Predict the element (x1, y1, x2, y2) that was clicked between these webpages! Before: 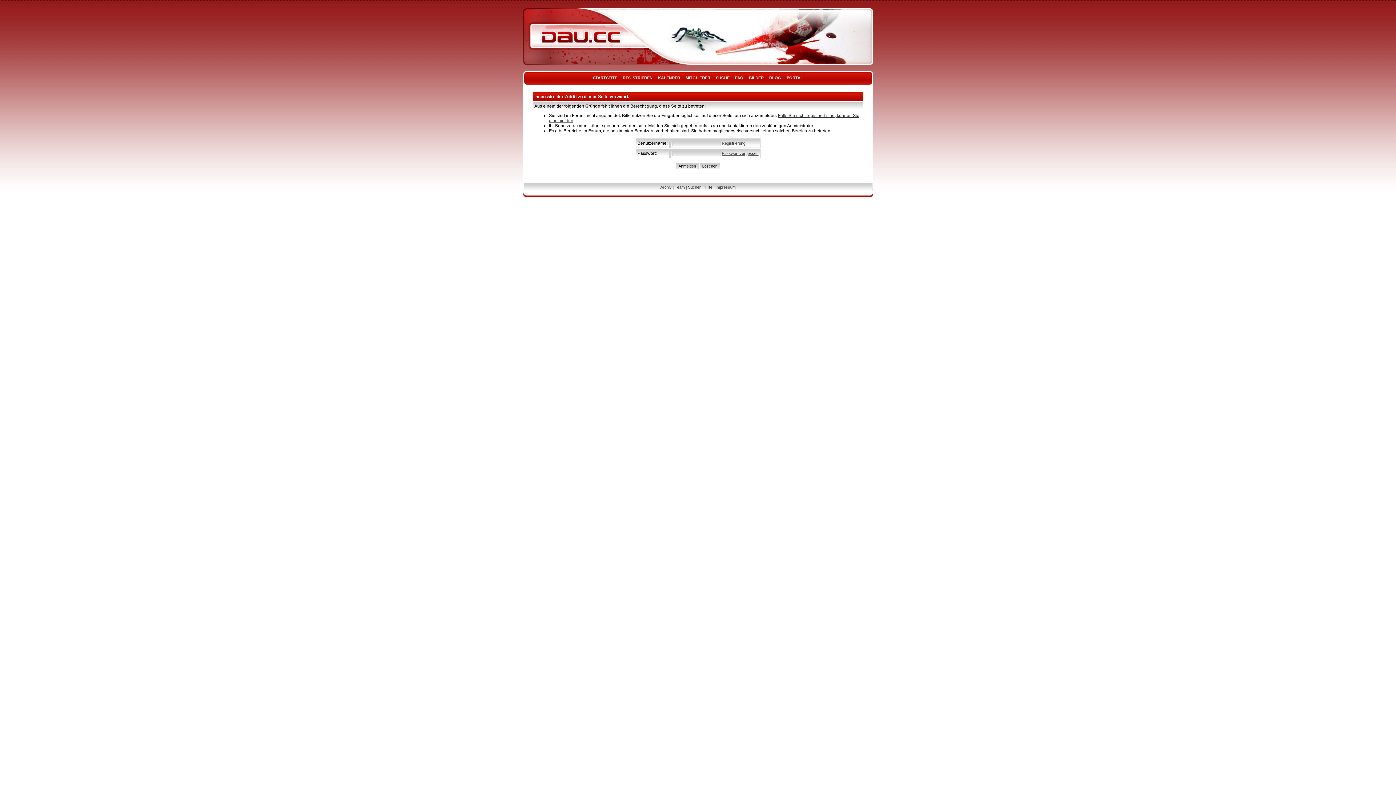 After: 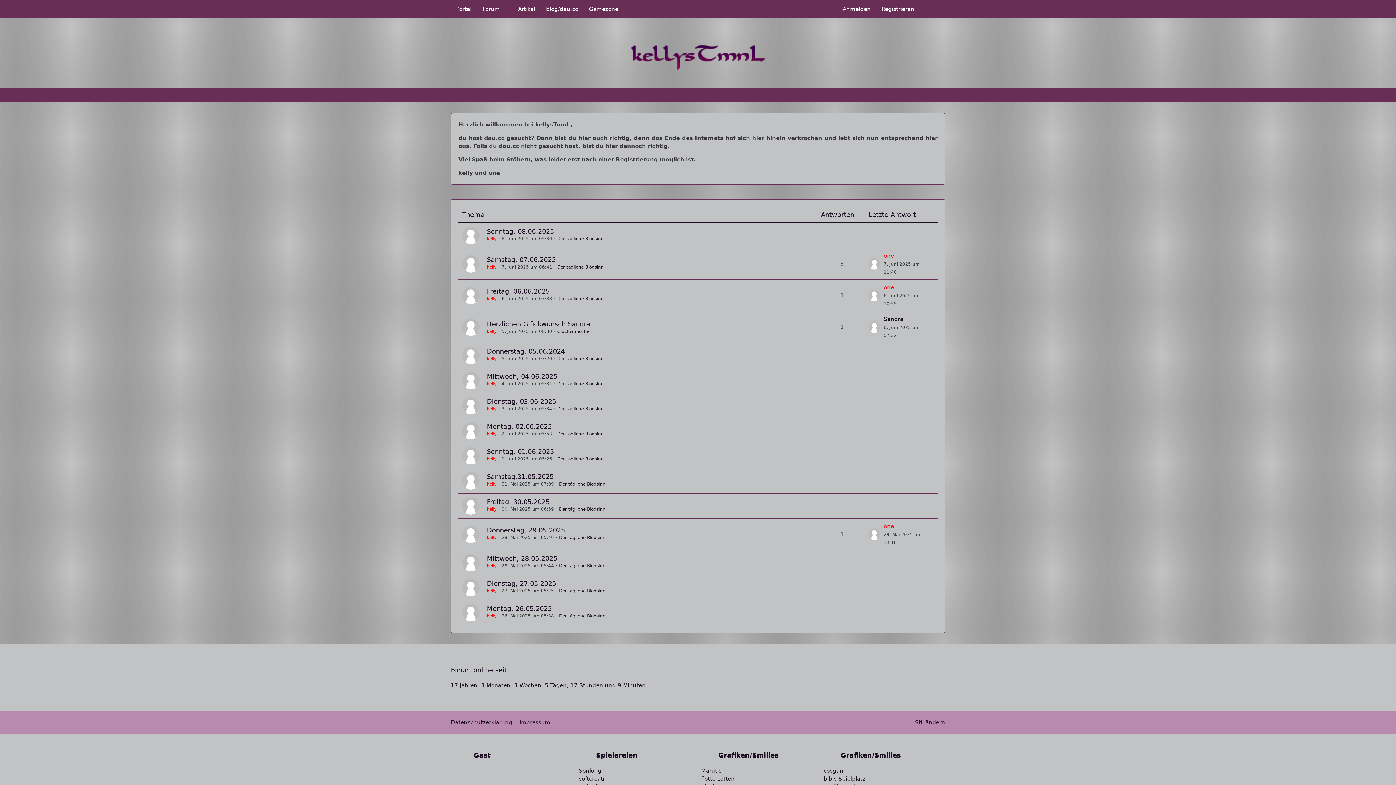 Action: label: Archiv bbox: (660, 185, 671, 189)